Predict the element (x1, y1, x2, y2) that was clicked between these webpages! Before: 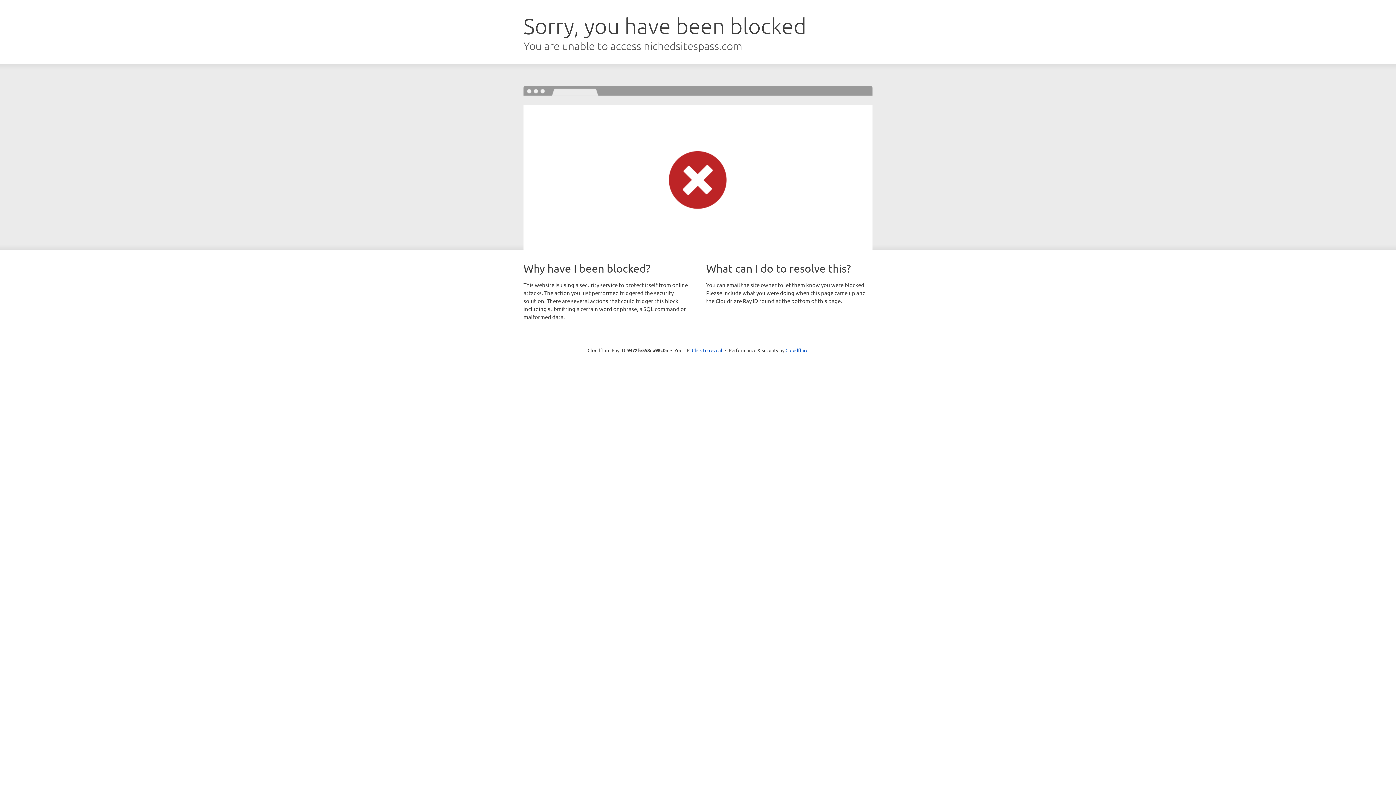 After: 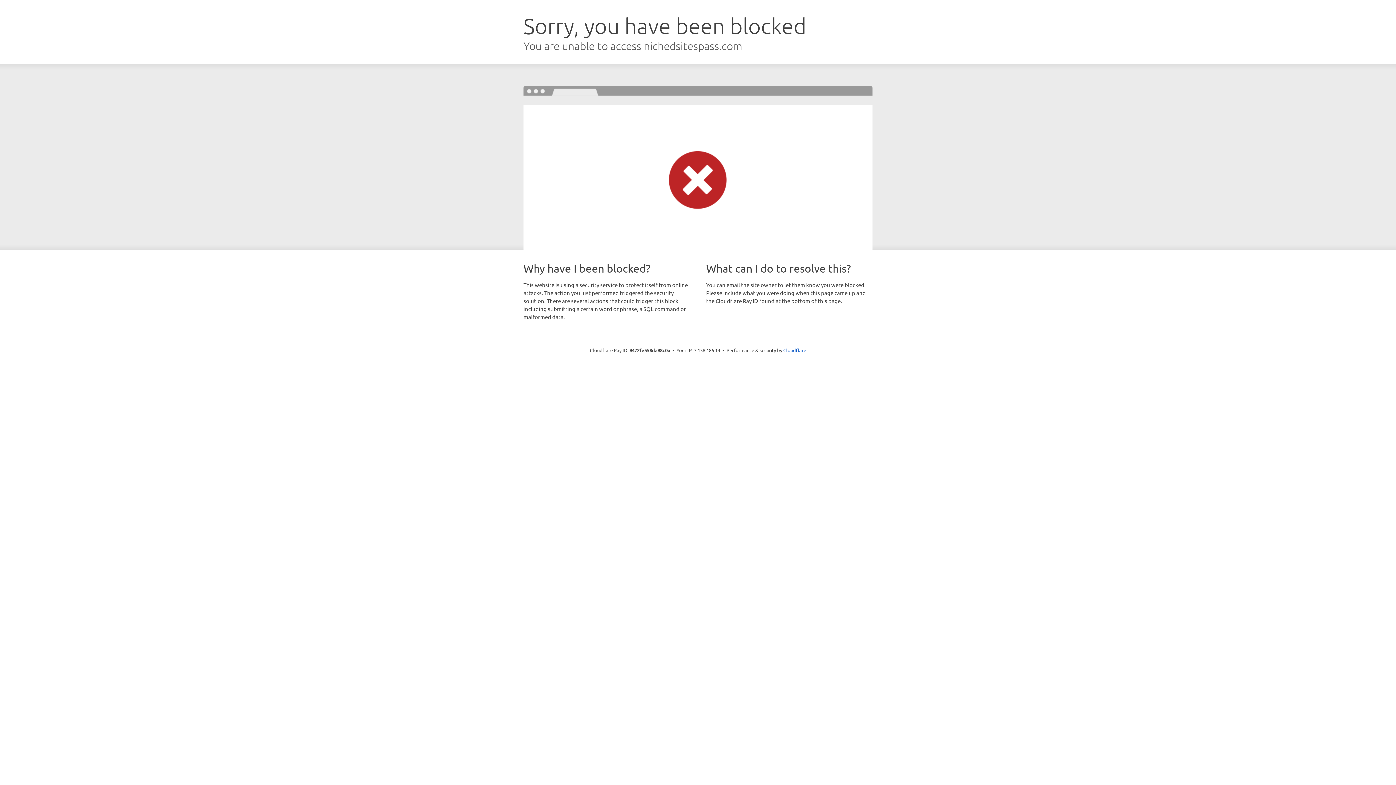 Action: bbox: (692, 346, 722, 353) label: Click to reveal